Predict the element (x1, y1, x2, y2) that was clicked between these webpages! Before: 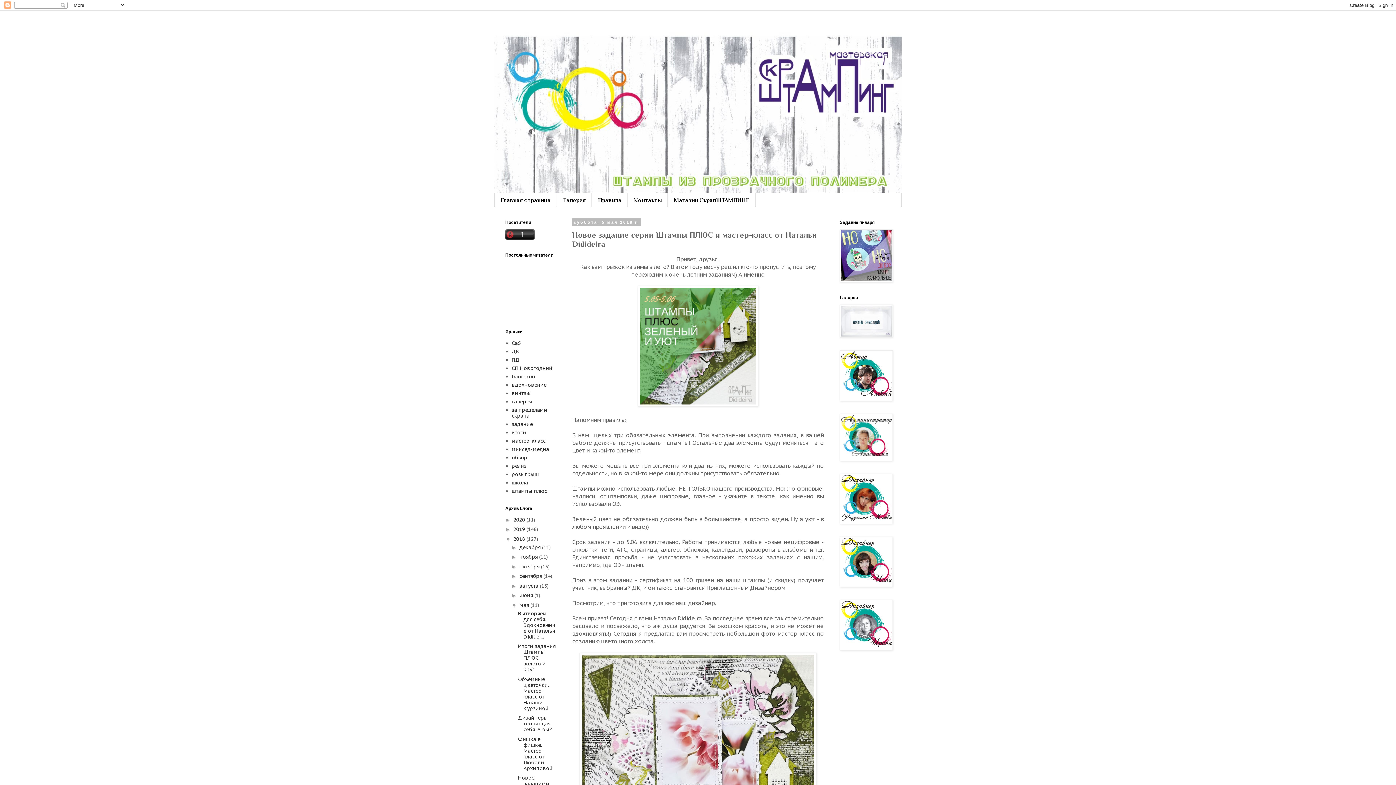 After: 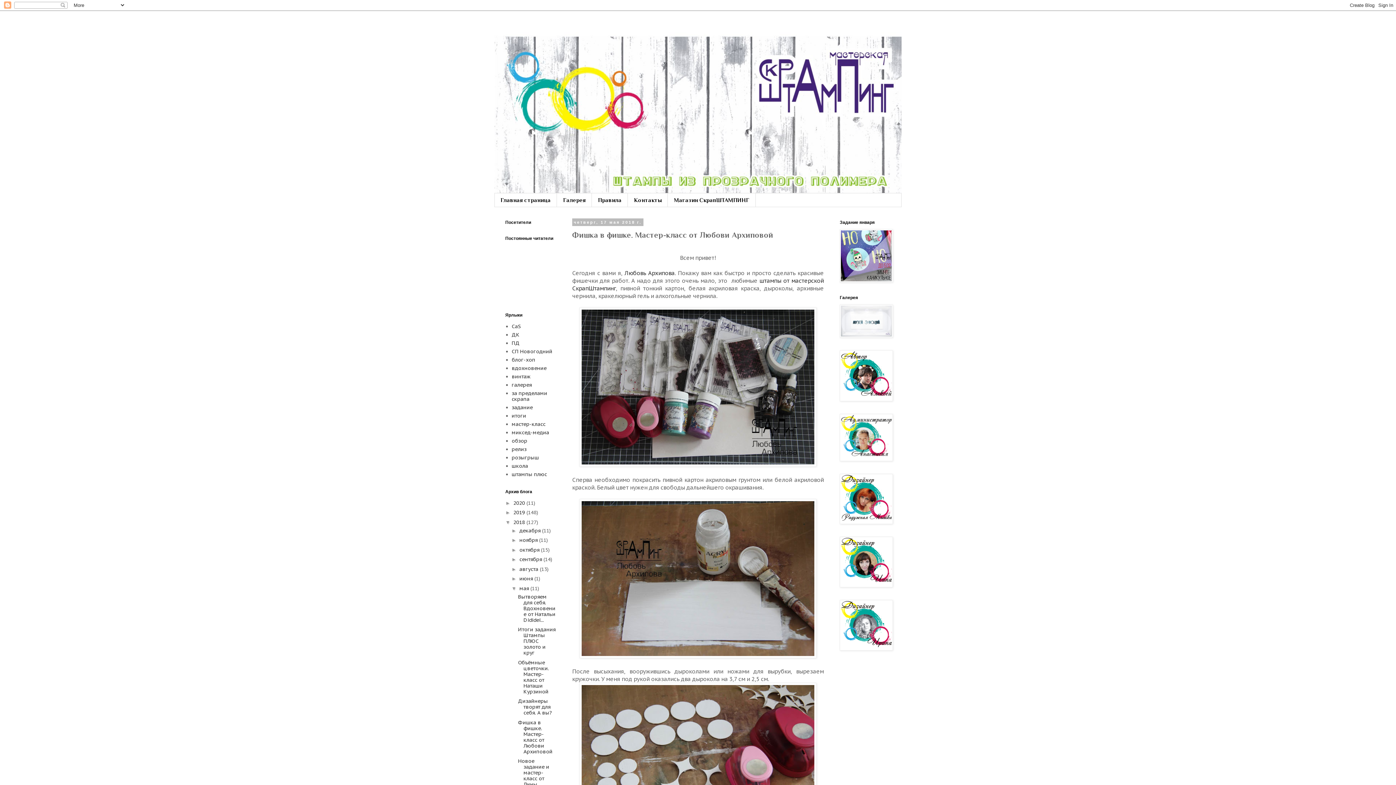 Action: bbox: (518, 736, 552, 771) label: Фишка в фишке. Мастер-класс от Любови Архиповой